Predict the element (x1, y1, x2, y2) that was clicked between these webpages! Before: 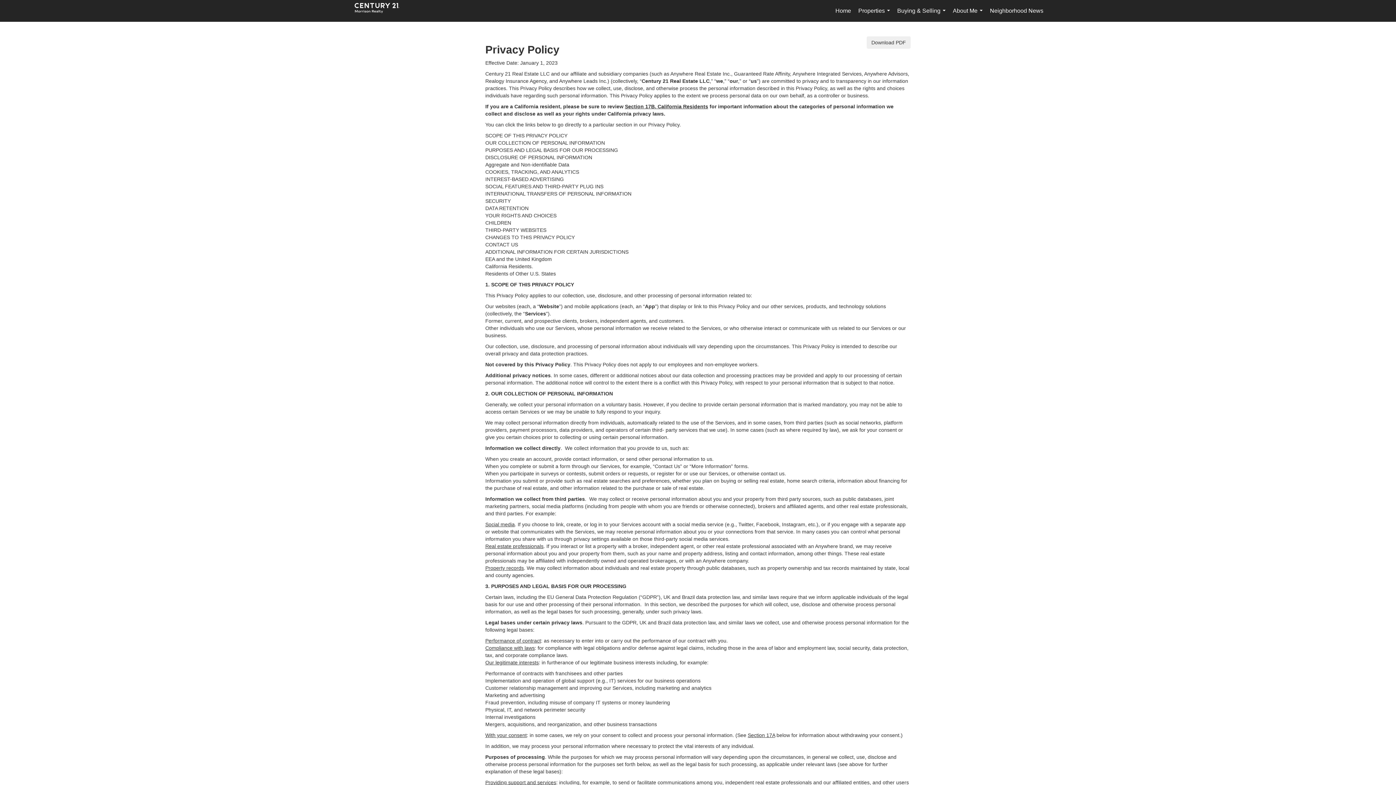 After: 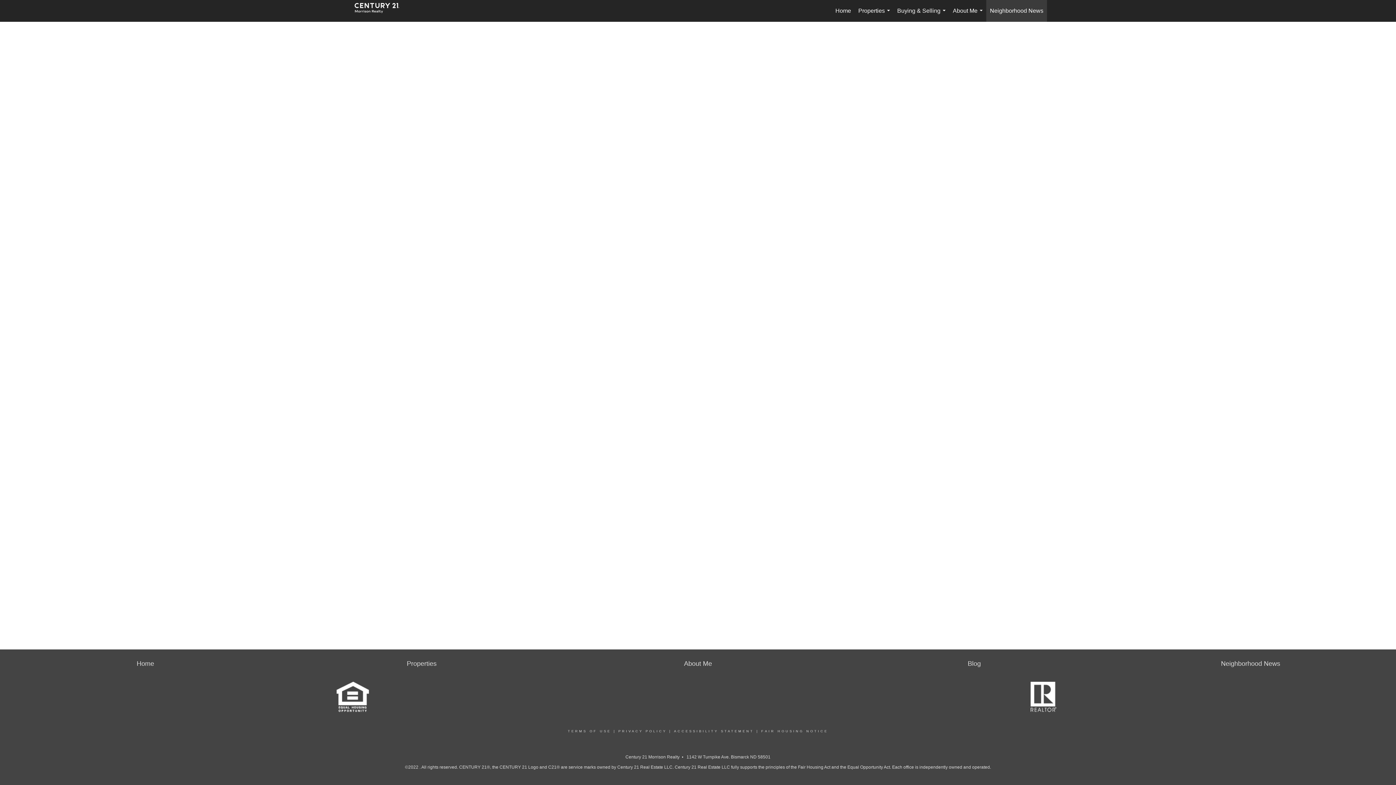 Action: label: Neighborhood News bbox: (986, 0, 1047, 21)